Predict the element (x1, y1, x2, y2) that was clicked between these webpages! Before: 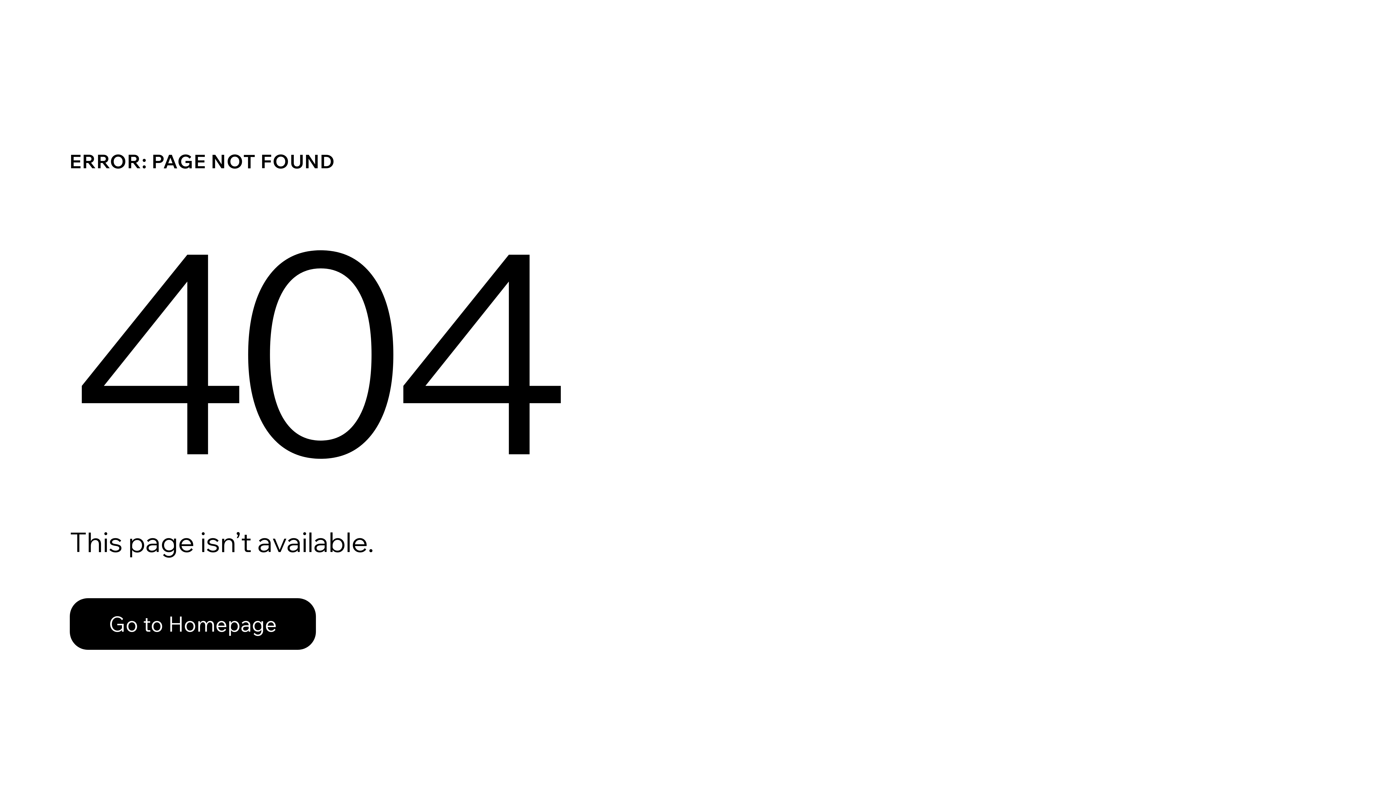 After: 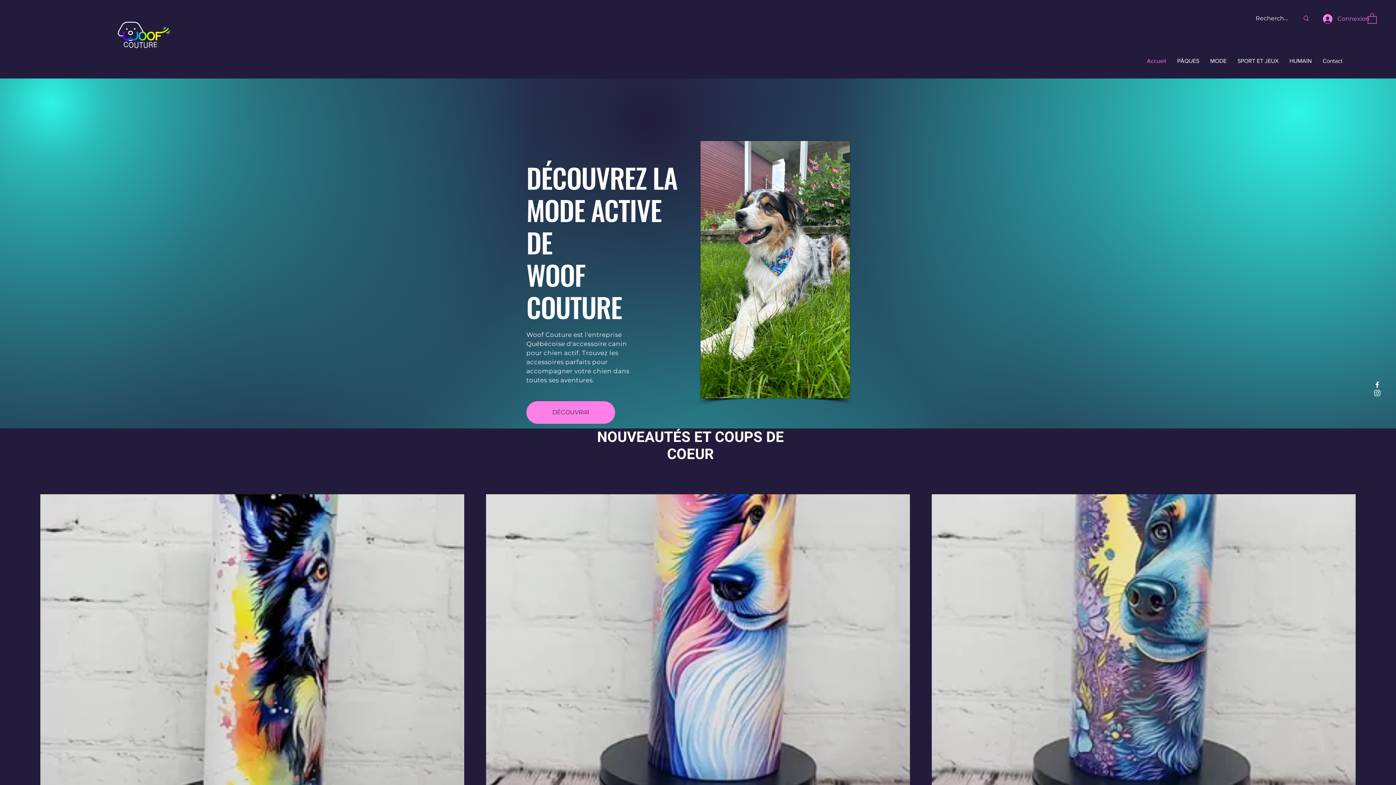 Action: label: Go to Homepage bbox: (69, 598, 316, 650)